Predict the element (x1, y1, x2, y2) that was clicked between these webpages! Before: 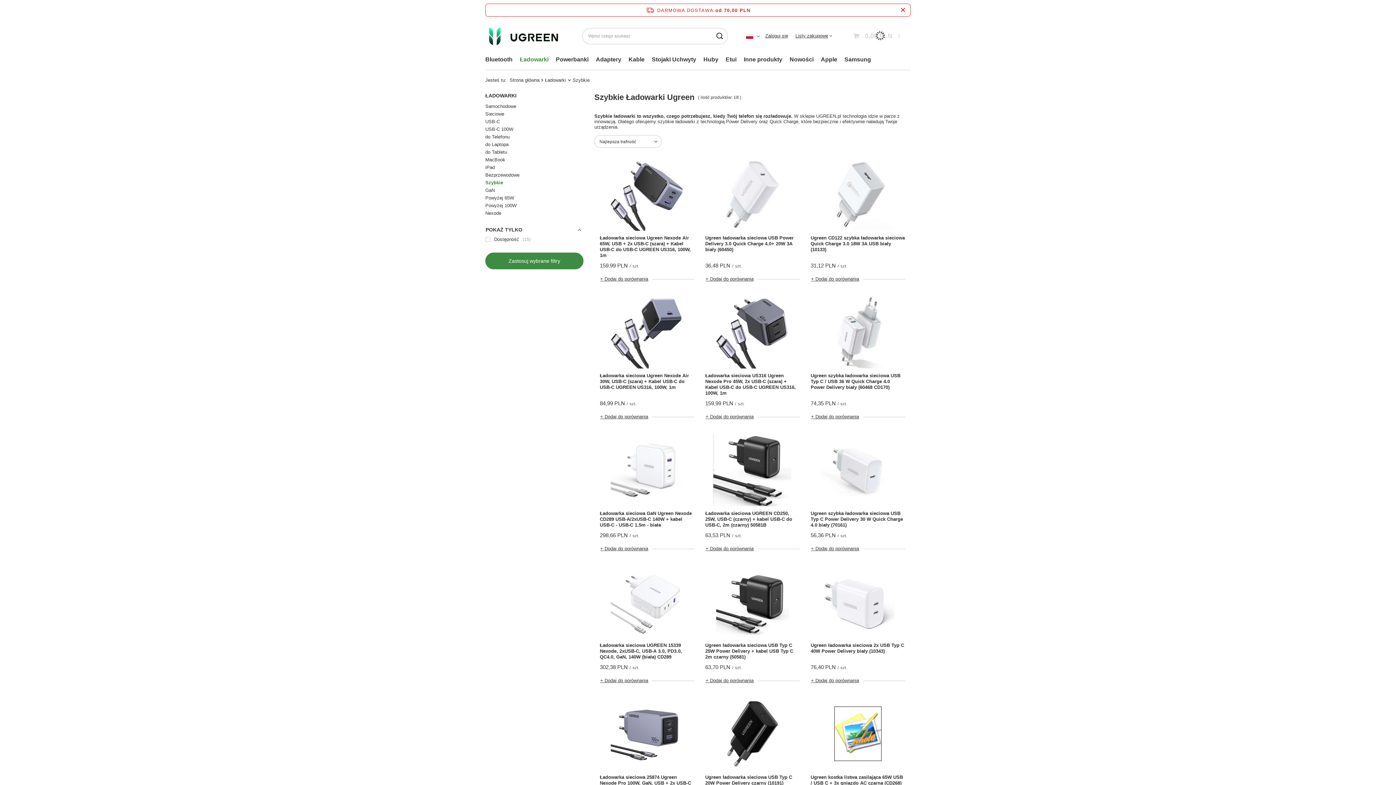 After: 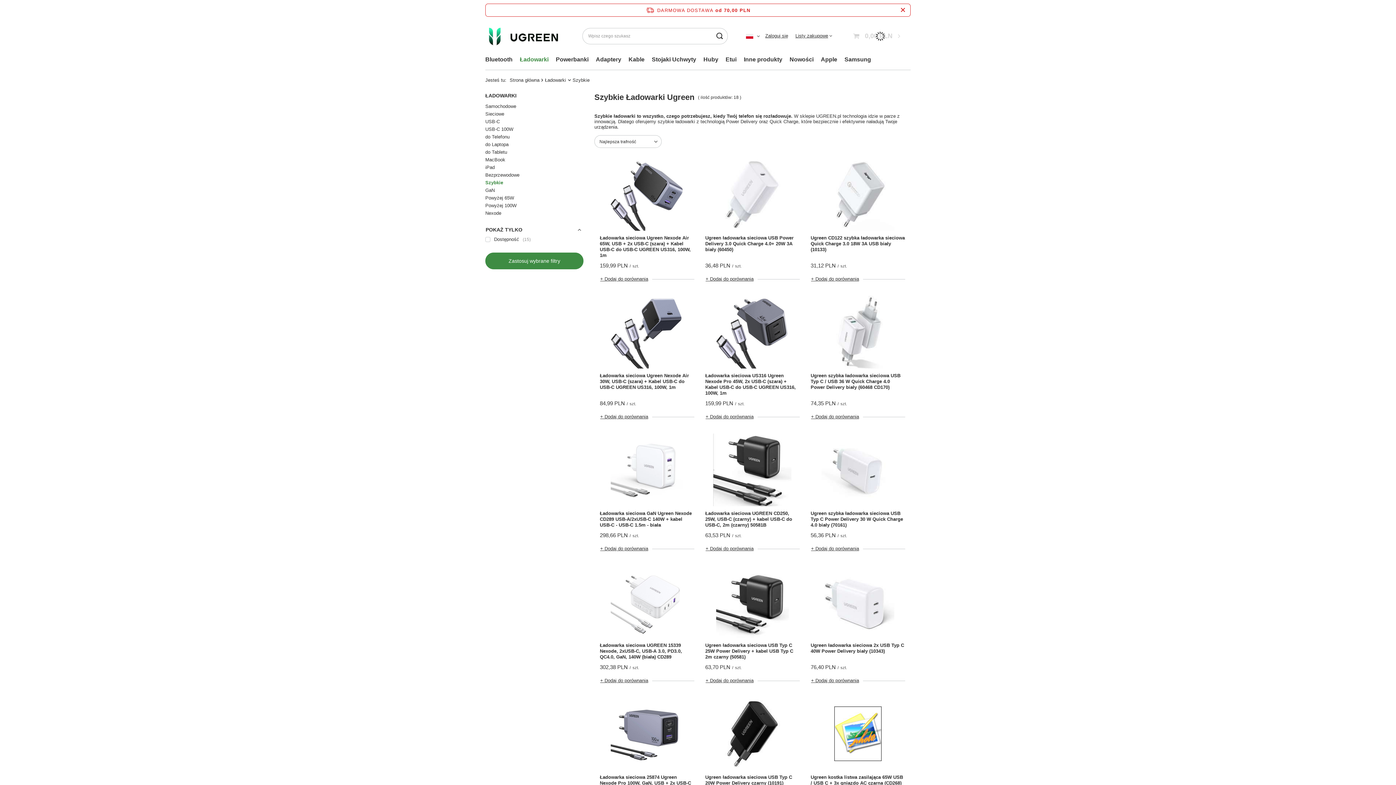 Action: bbox: (485, 178, 583, 186) label: Szybkie